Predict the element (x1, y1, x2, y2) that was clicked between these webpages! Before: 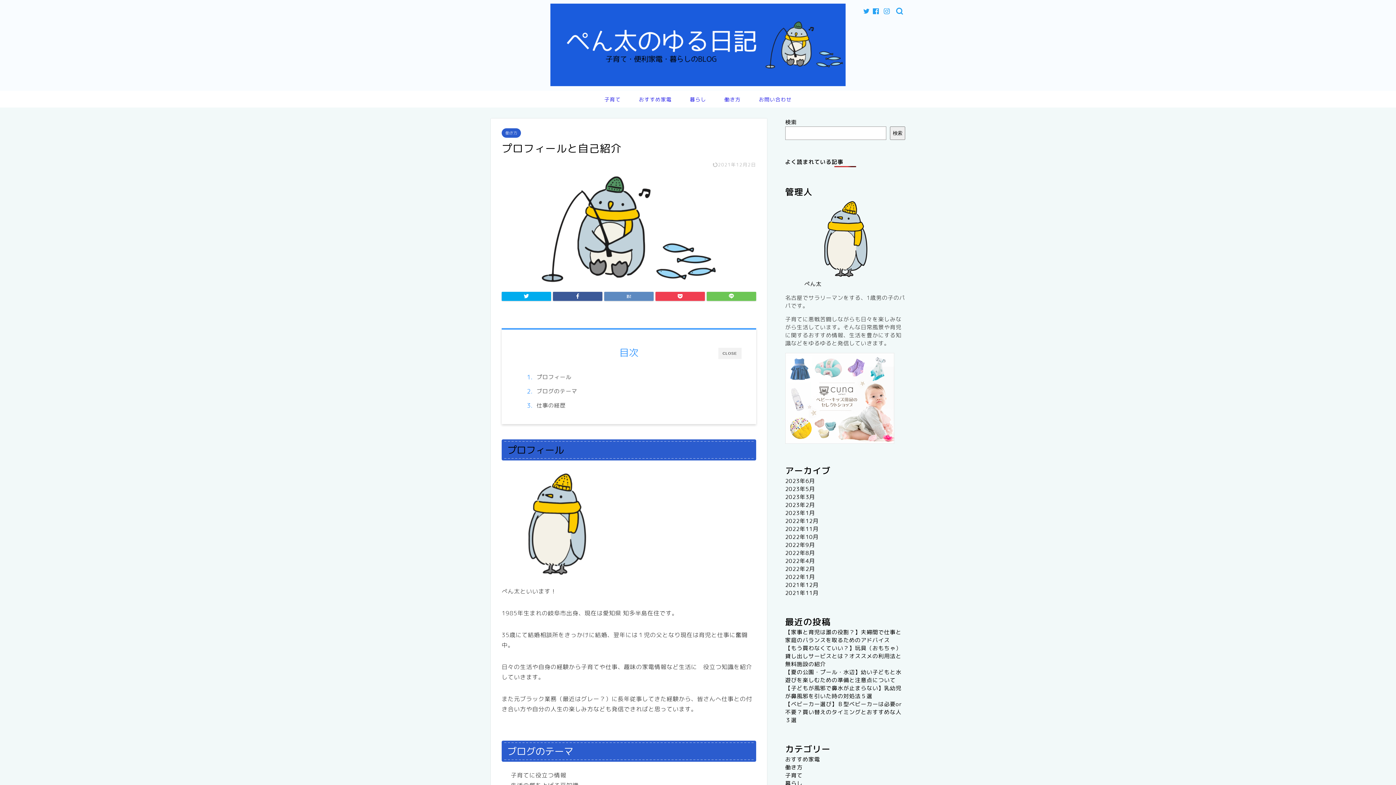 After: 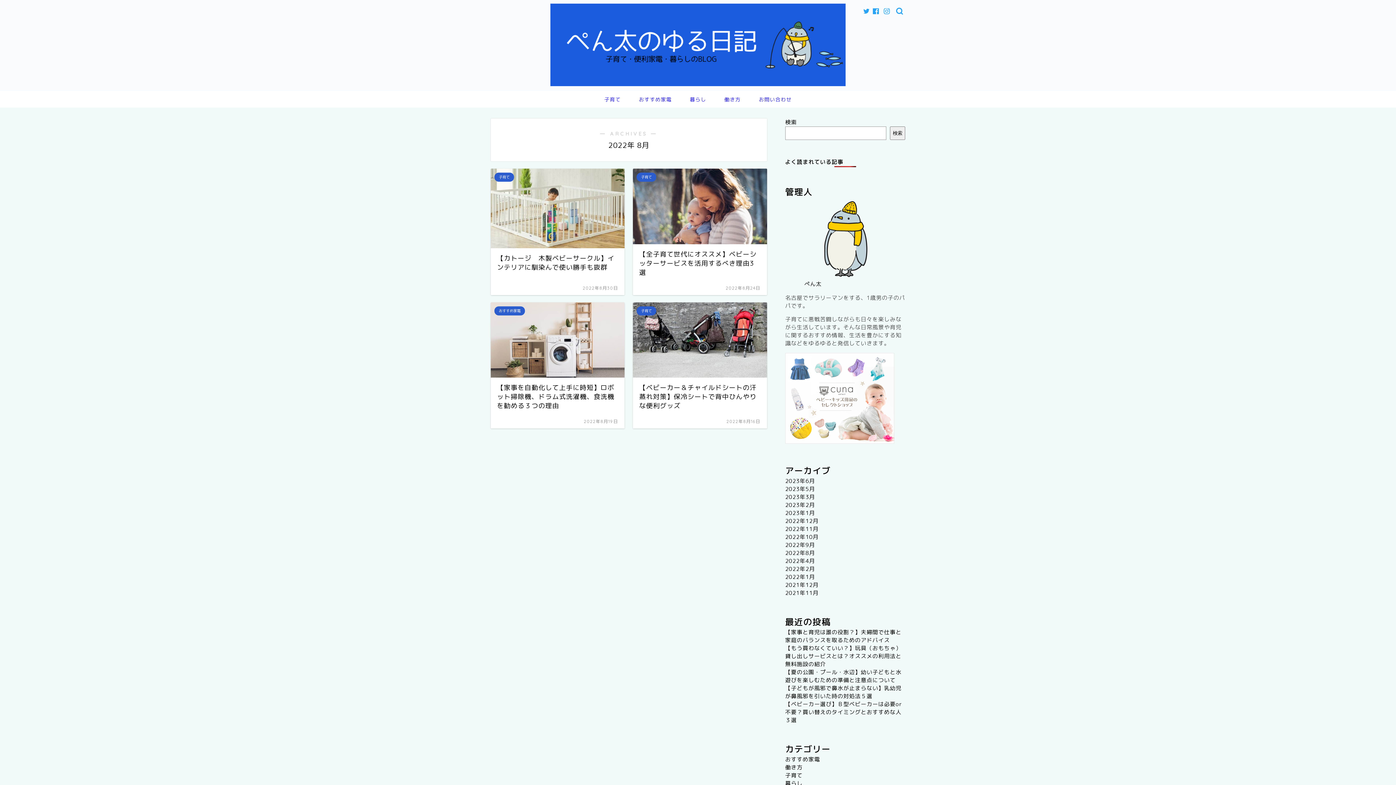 Action: bbox: (785, 549, 815, 557) label: 2022年8月